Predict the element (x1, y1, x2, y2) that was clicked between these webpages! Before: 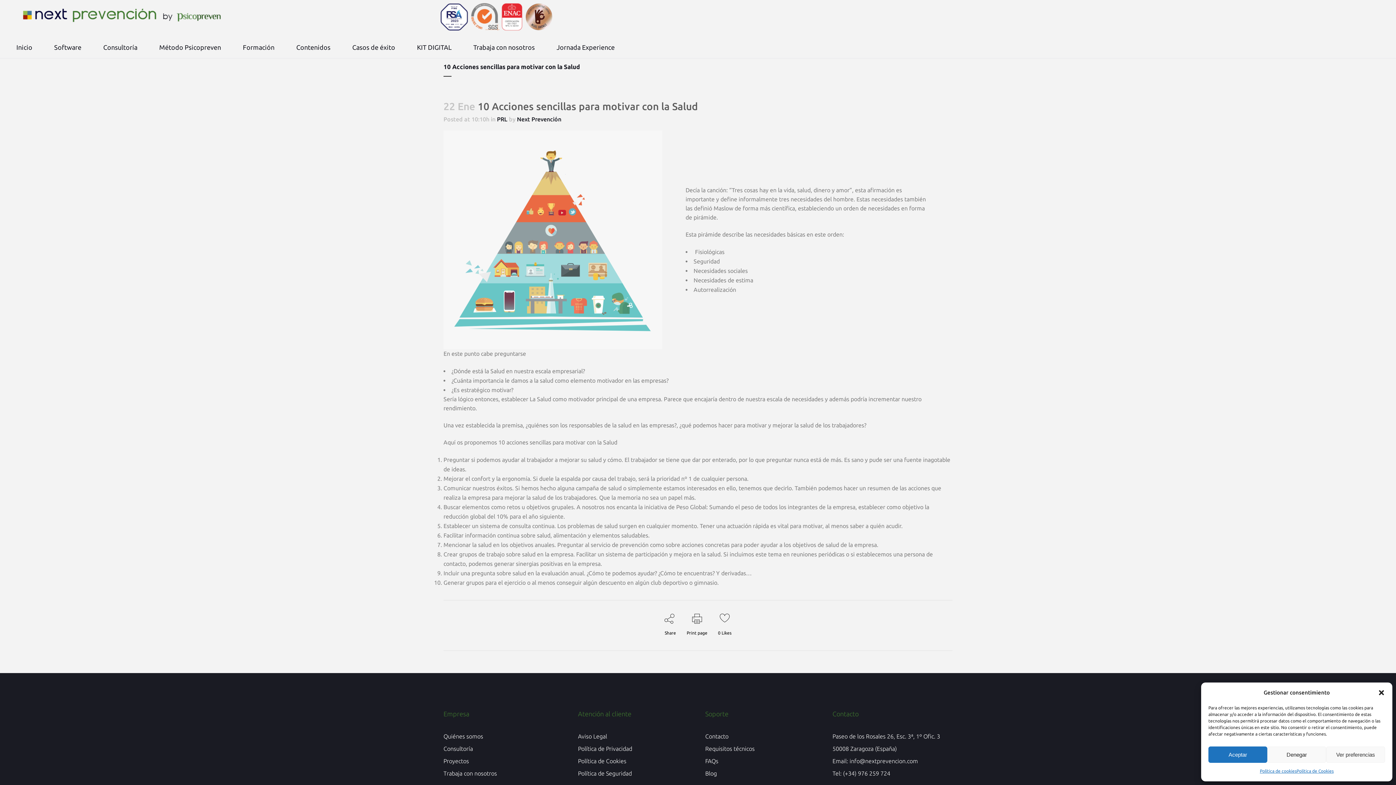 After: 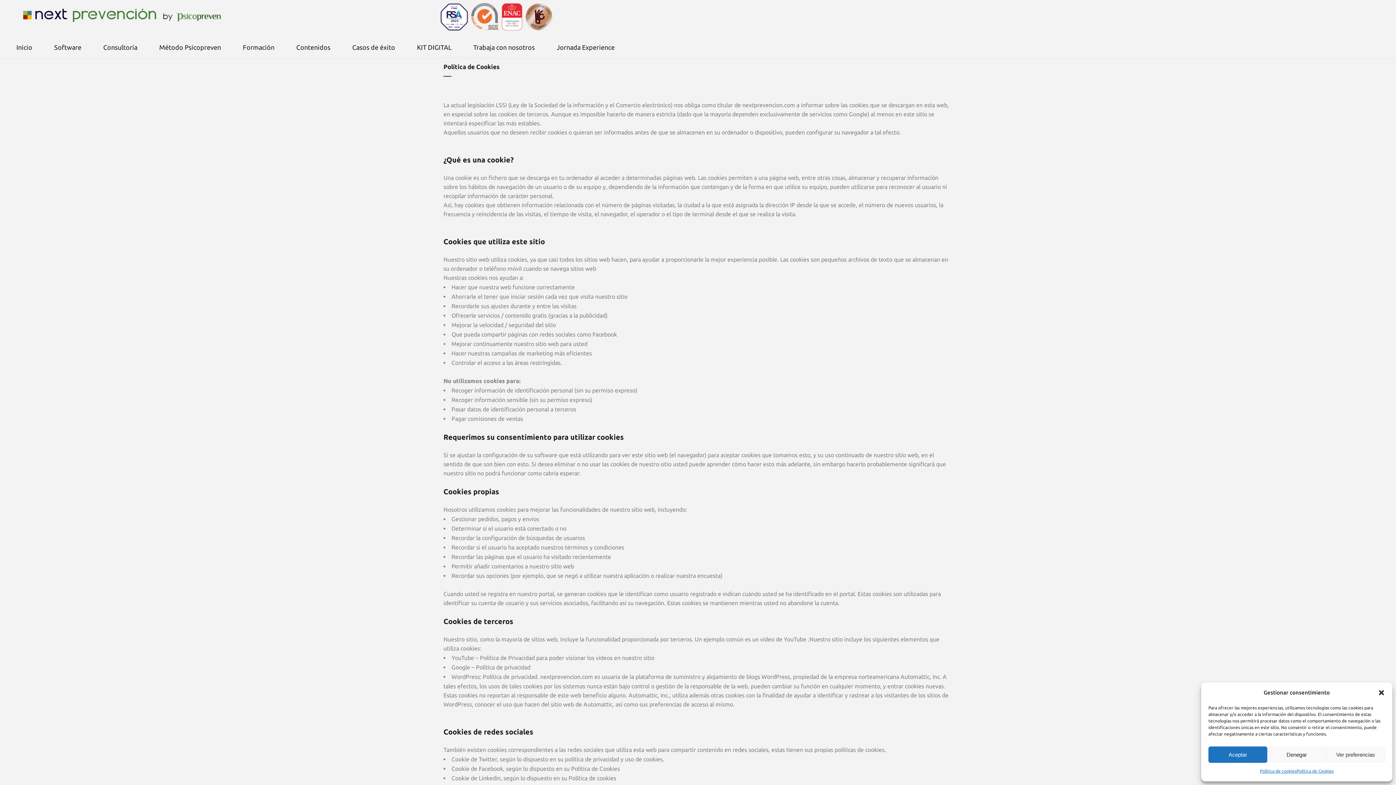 Action: bbox: (578, 755, 694, 767) label: Política de Cookies